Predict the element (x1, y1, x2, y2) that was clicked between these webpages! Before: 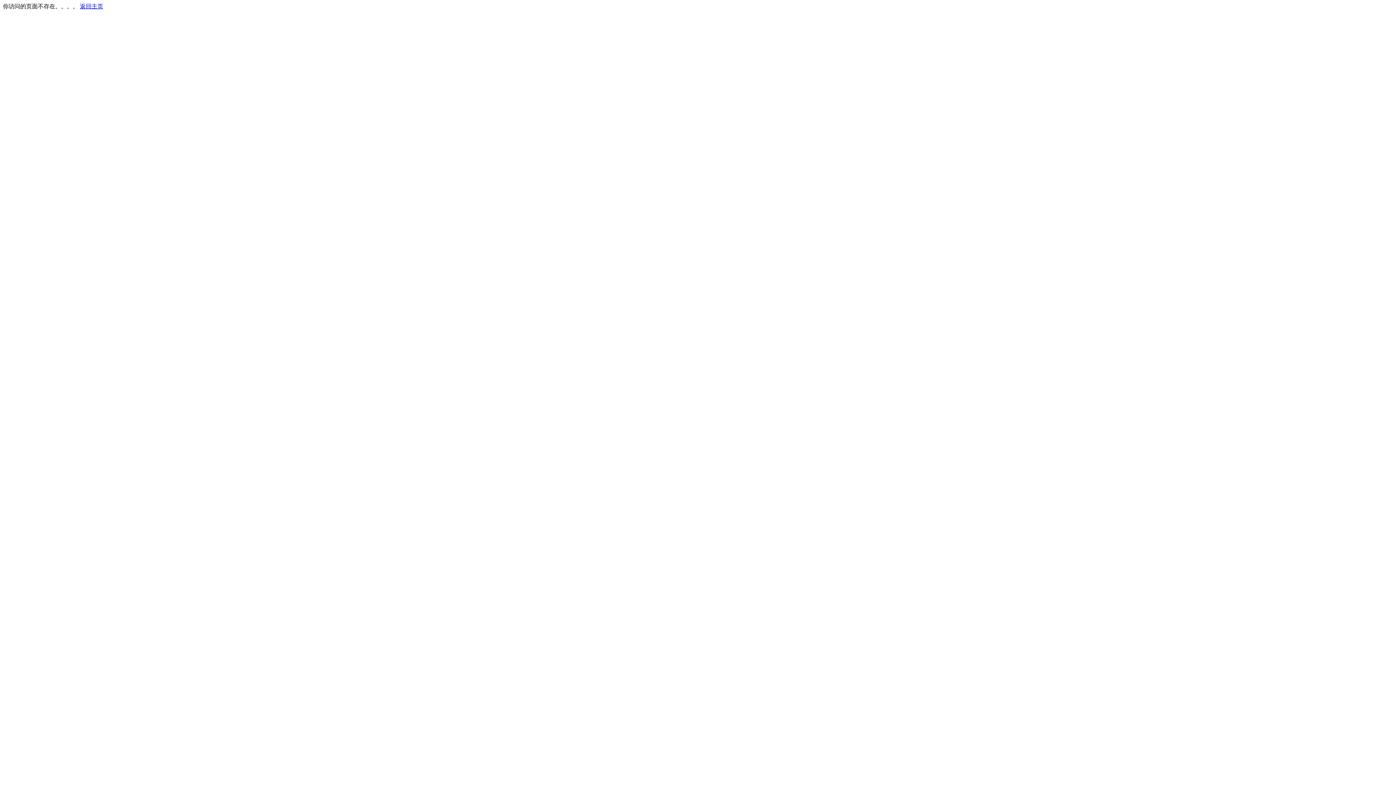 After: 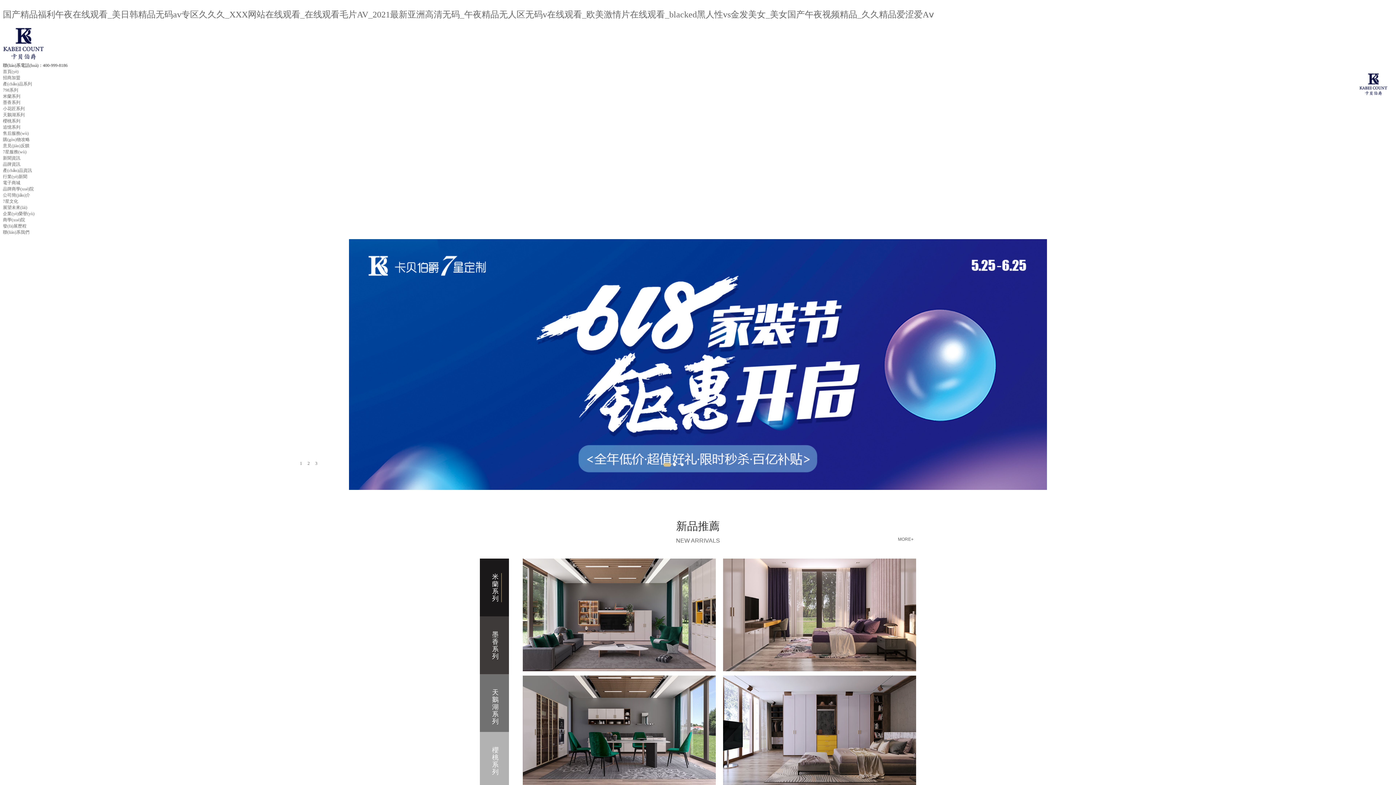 Action: label: 返回主页 bbox: (80, 3, 103, 9)